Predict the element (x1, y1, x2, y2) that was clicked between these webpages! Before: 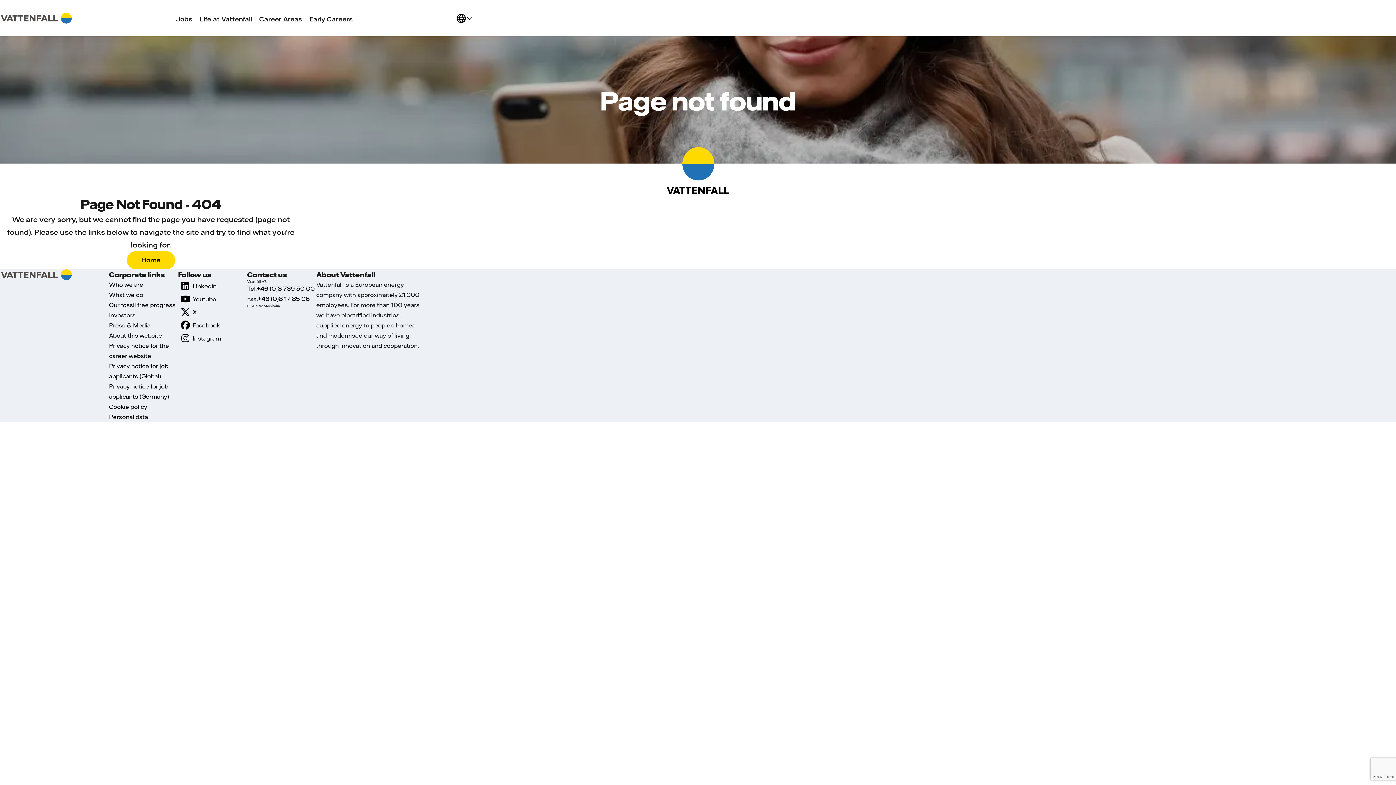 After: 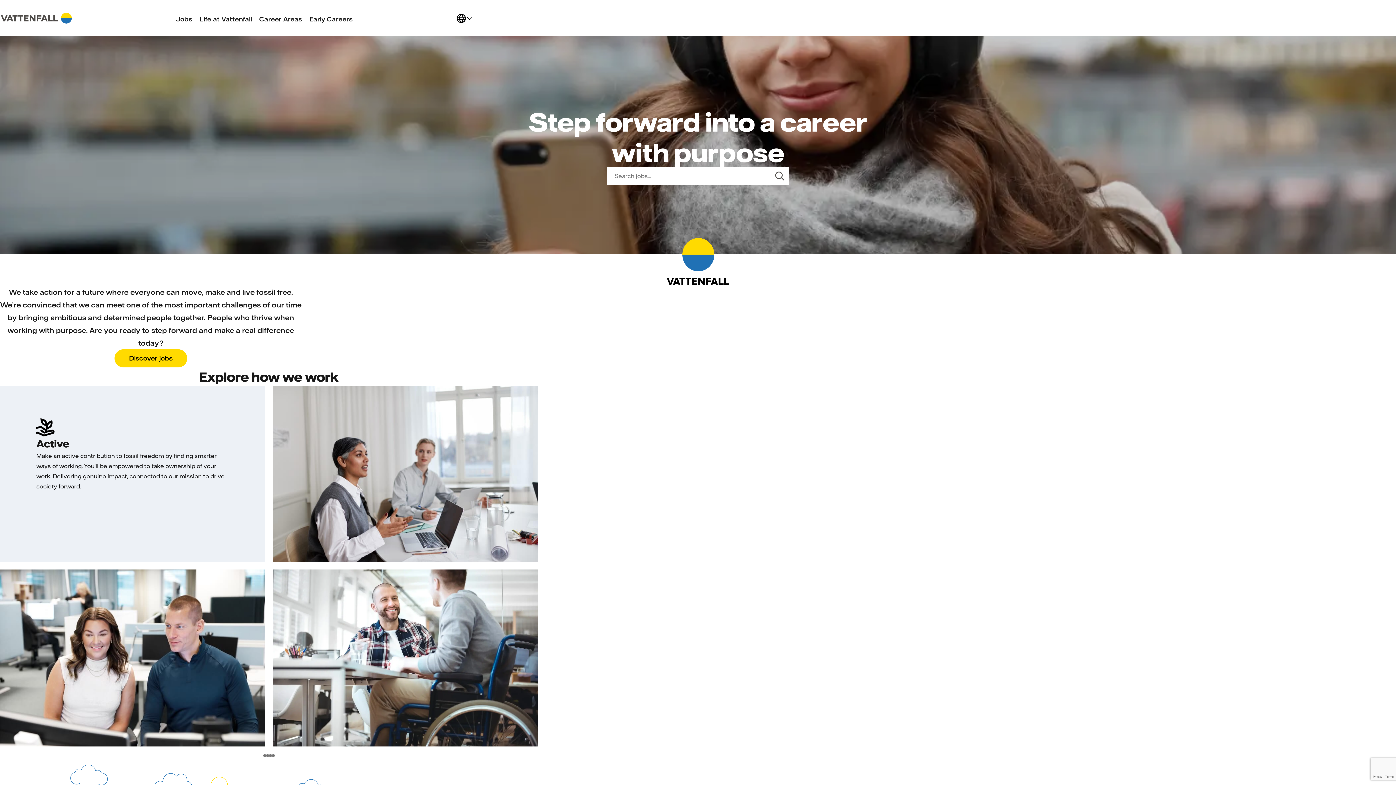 Action: bbox: (0, 269, 72, 280) label: Home Page